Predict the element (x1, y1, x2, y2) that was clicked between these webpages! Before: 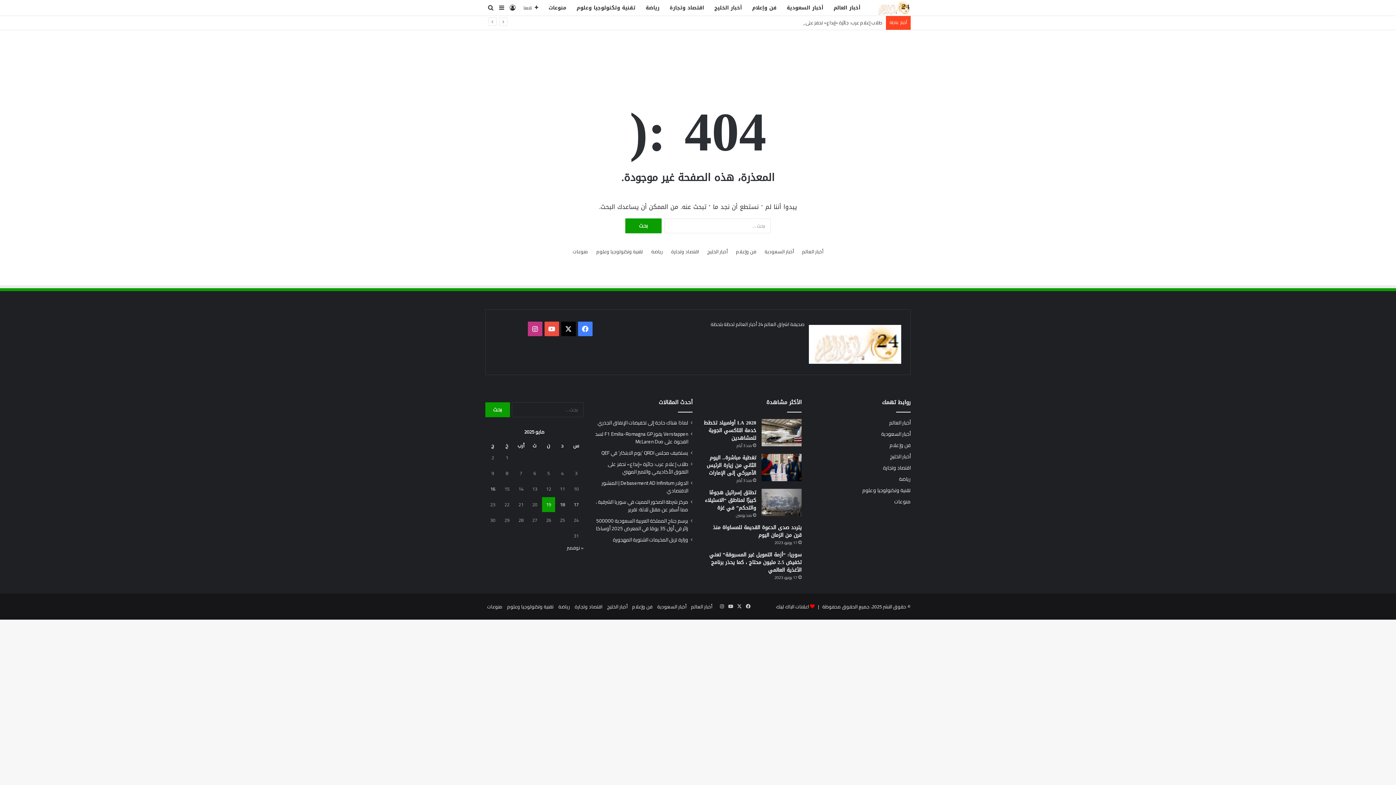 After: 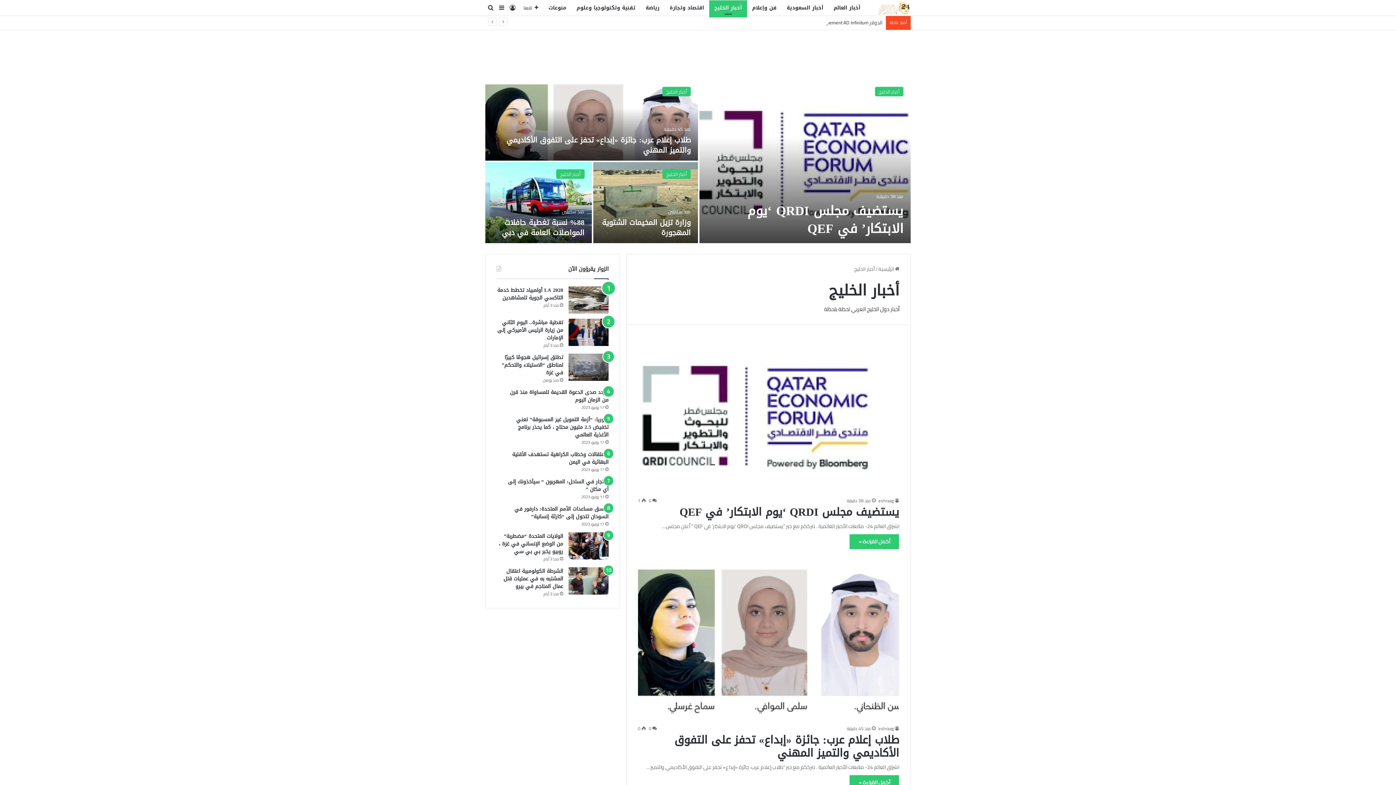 Action: bbox: (709, 0, 747, 15) label: أخبار الخليج